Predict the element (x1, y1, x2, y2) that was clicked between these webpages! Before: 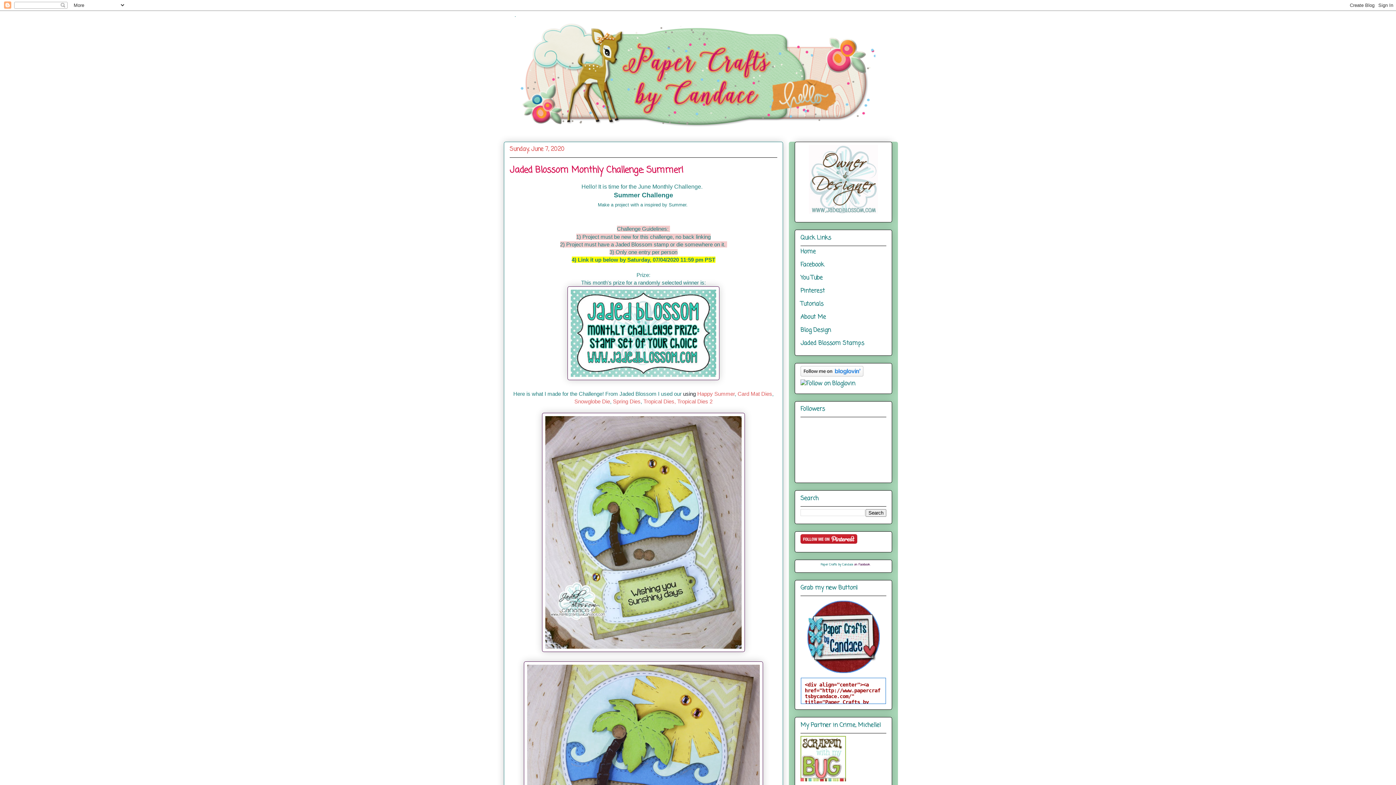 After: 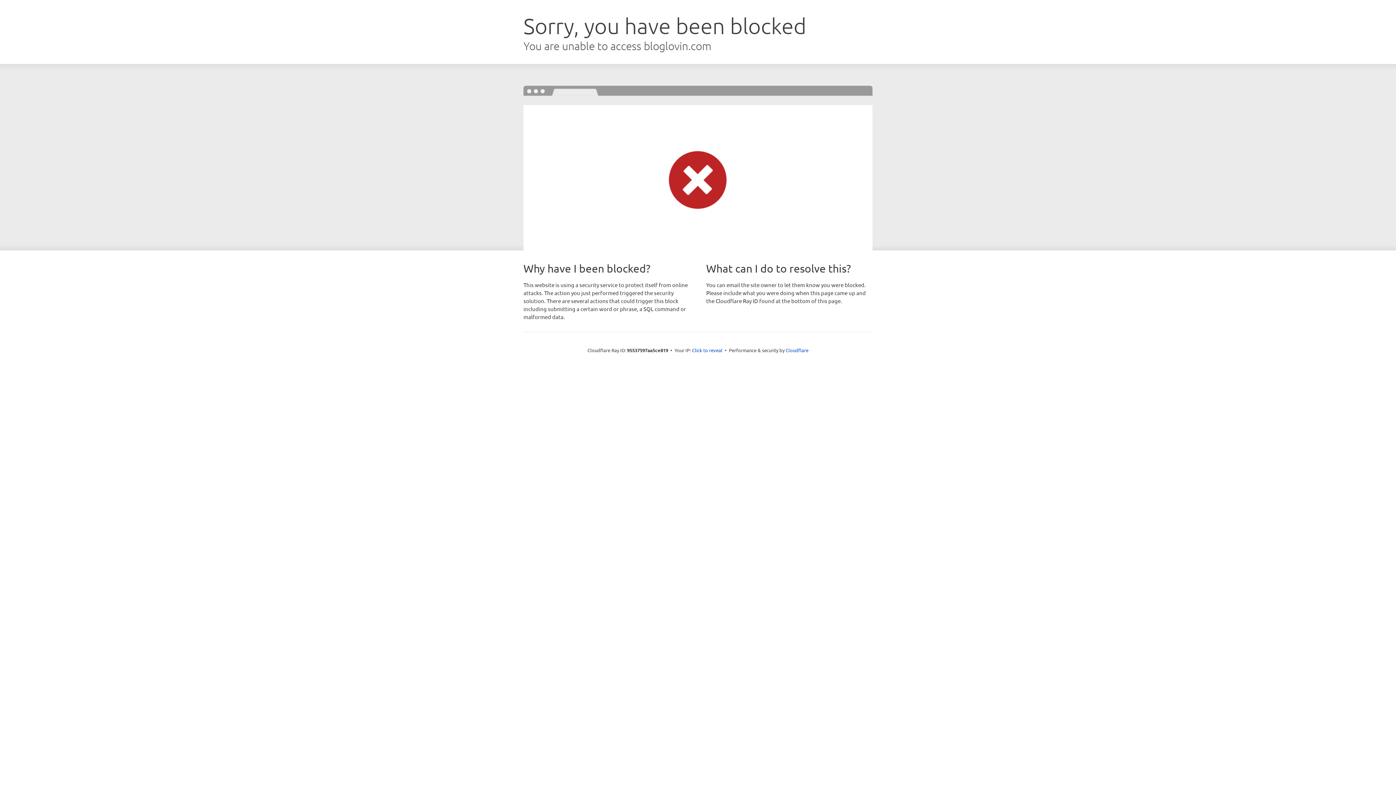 Action: bbox: (800, 370, 863, 379)